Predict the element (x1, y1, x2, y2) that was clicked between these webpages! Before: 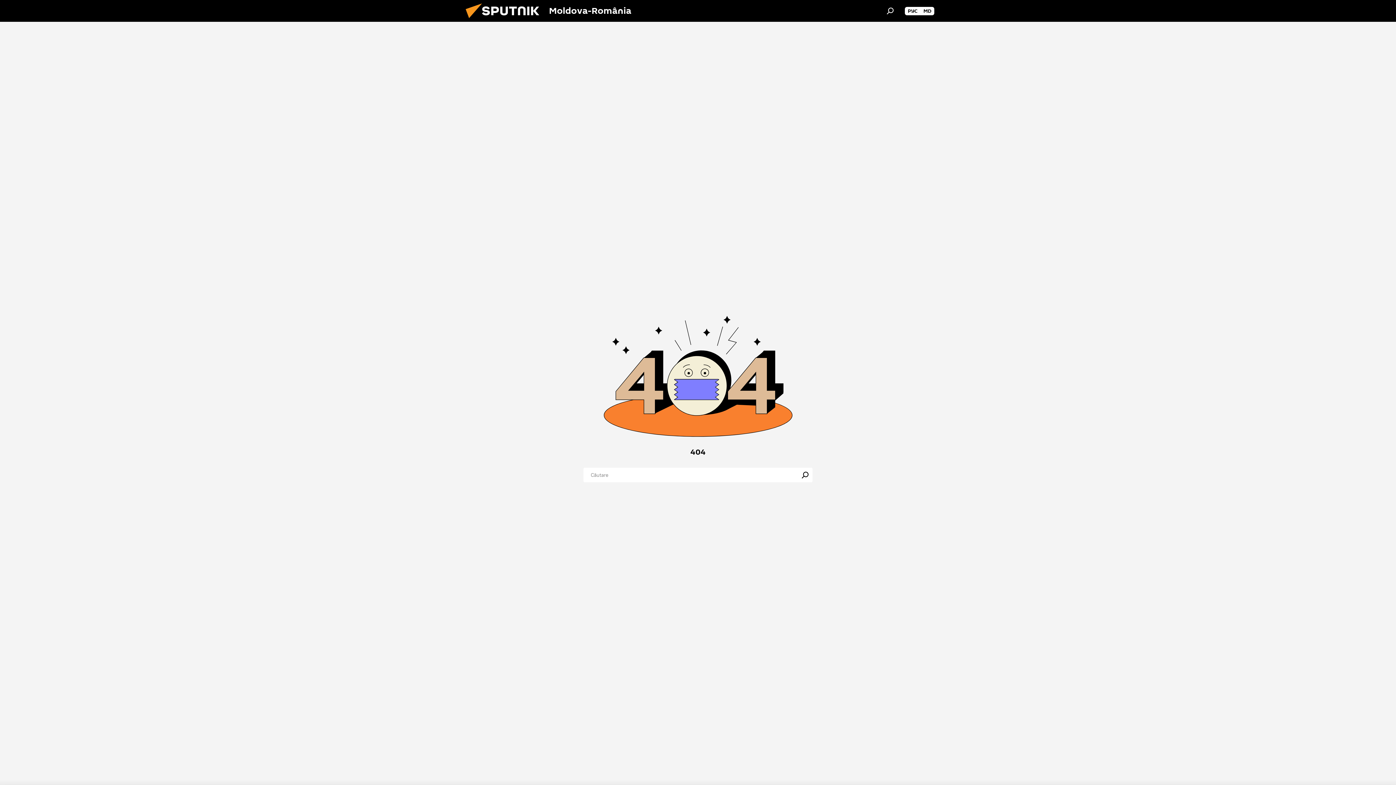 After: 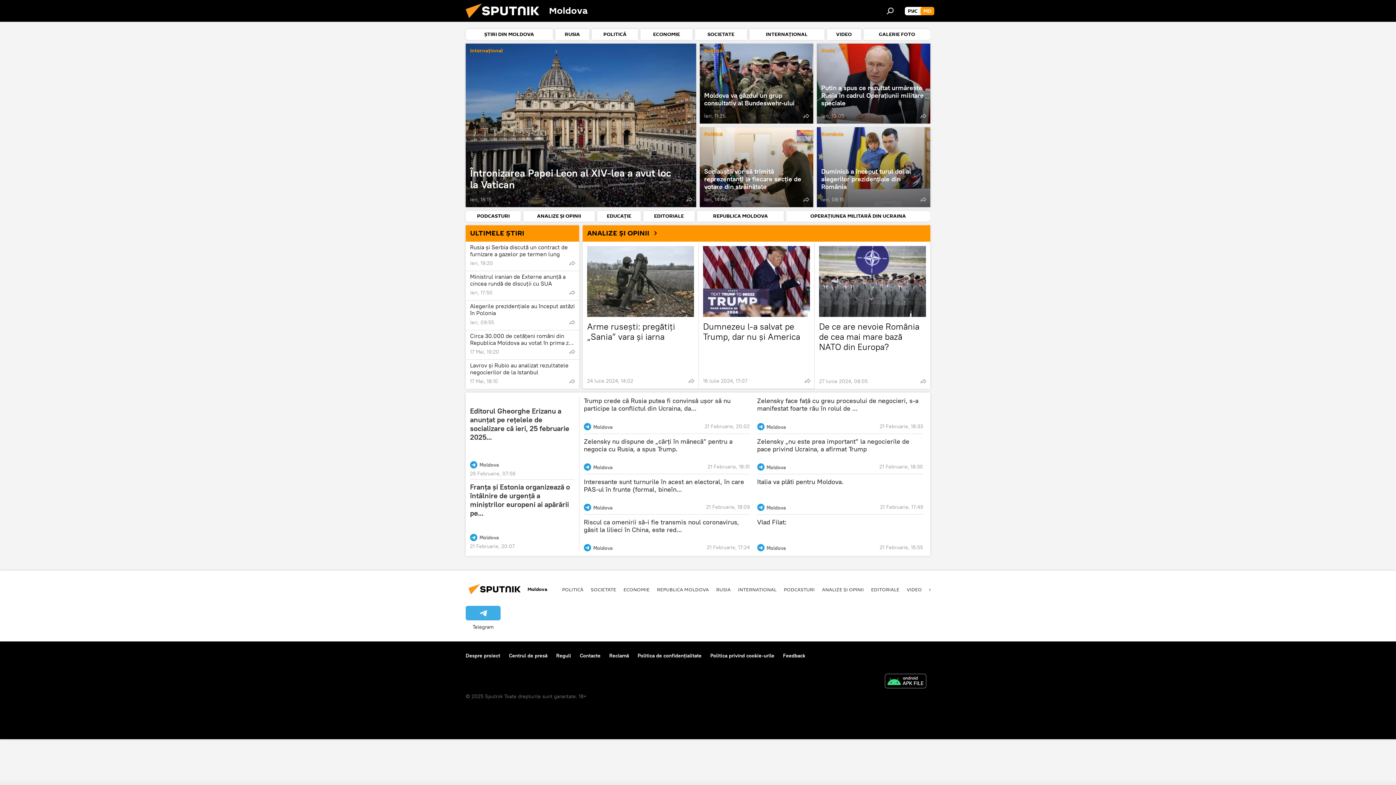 Action: label: MD bbox: (920, 6, 934, 15)